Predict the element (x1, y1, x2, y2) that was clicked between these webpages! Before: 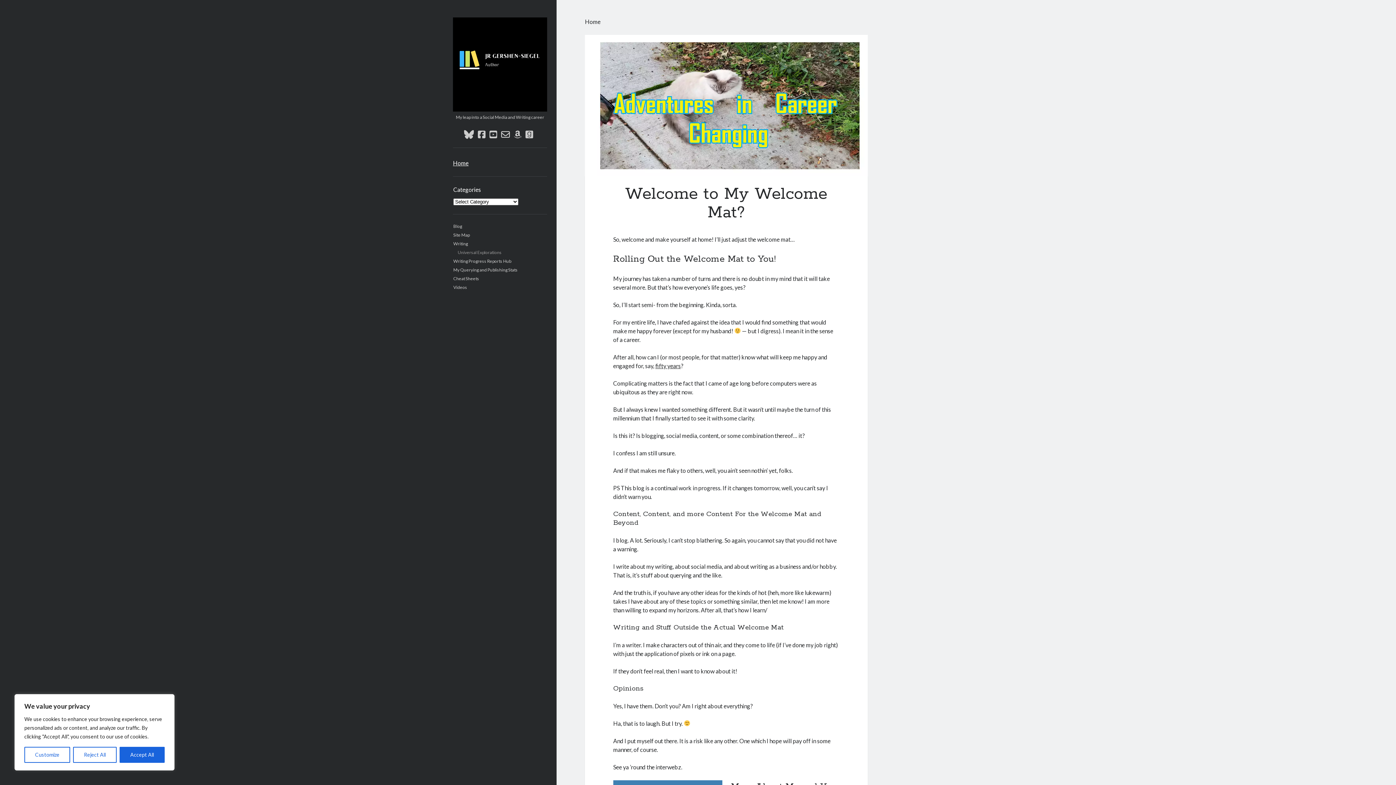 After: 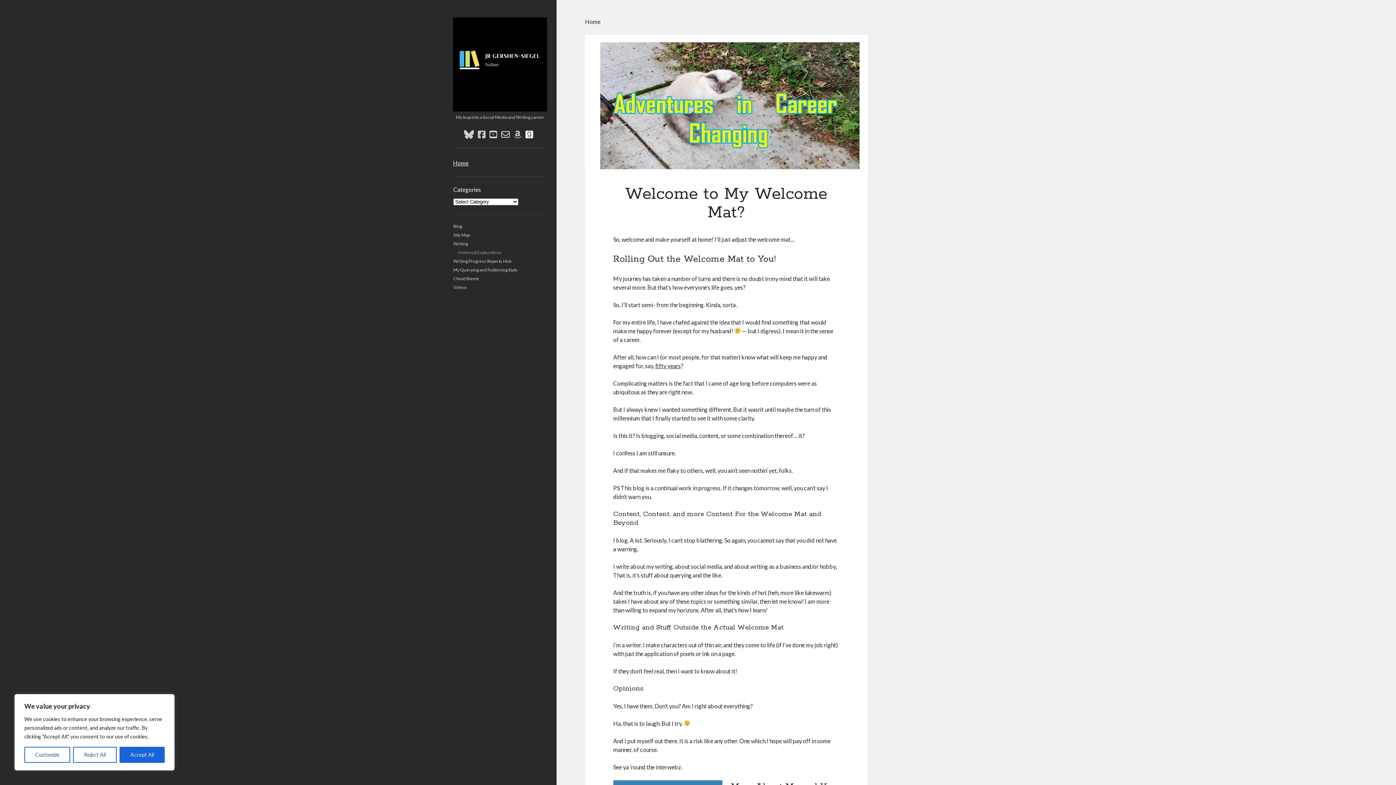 Action: label: goodreads bbox: (525, 130, 533, 138)